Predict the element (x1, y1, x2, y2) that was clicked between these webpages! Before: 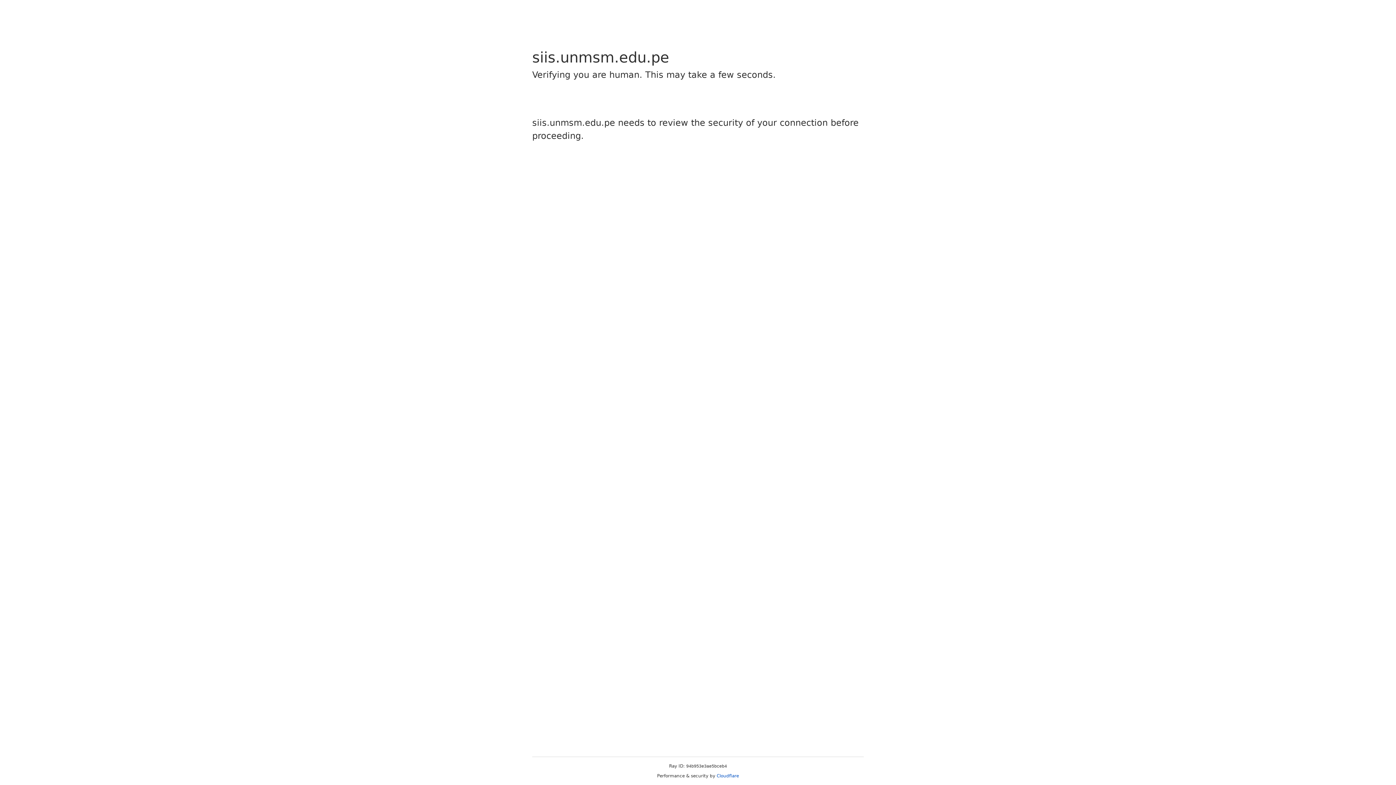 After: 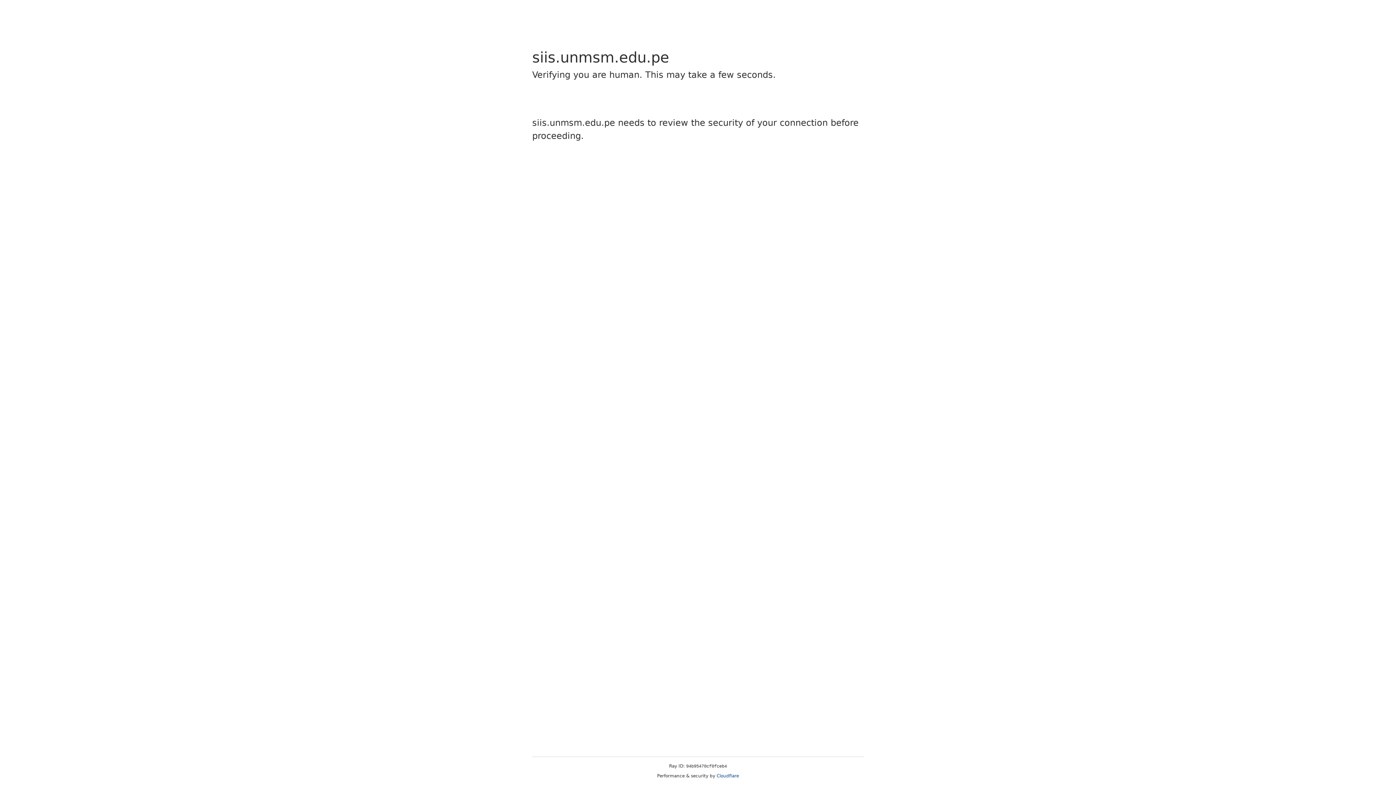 Action: bbox: (716, 773, 739, 778) label: Cloudflare